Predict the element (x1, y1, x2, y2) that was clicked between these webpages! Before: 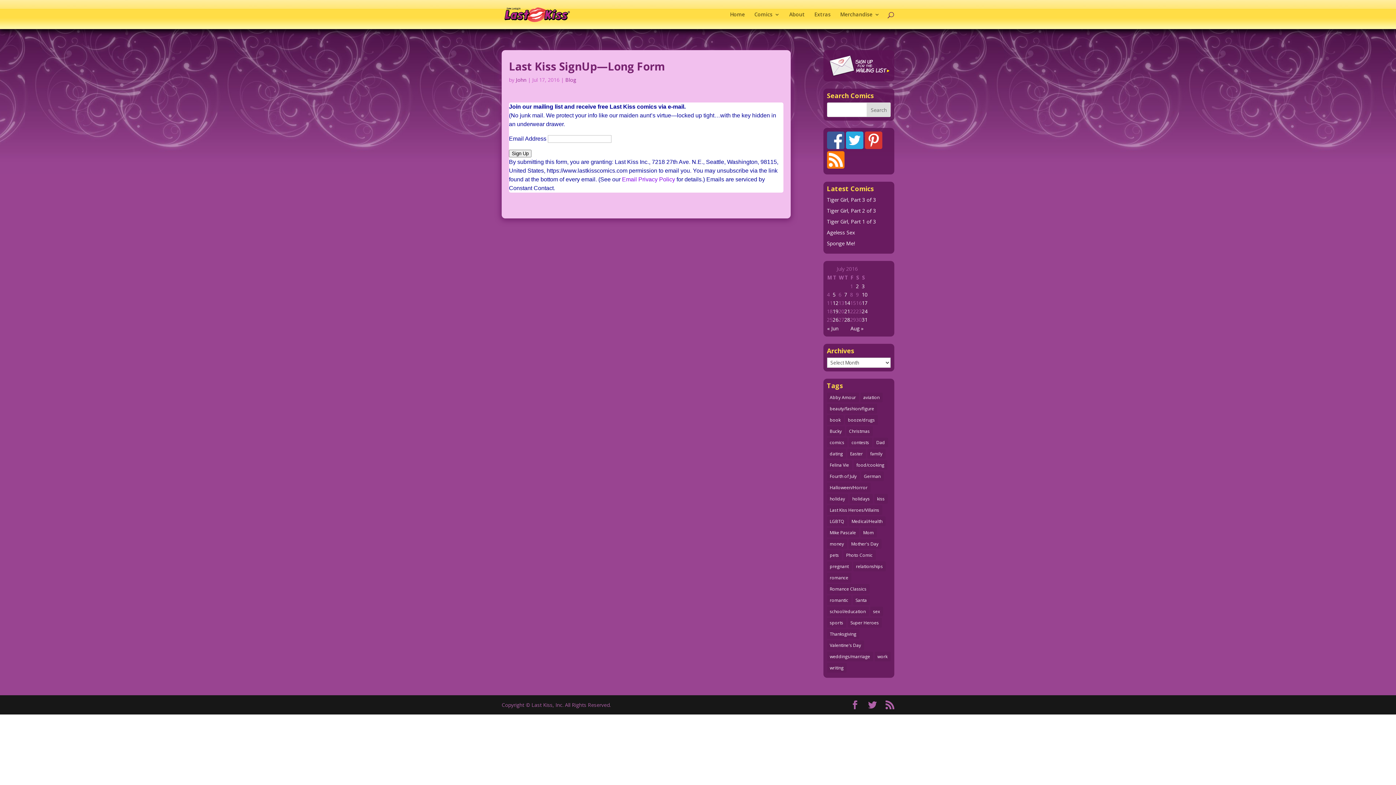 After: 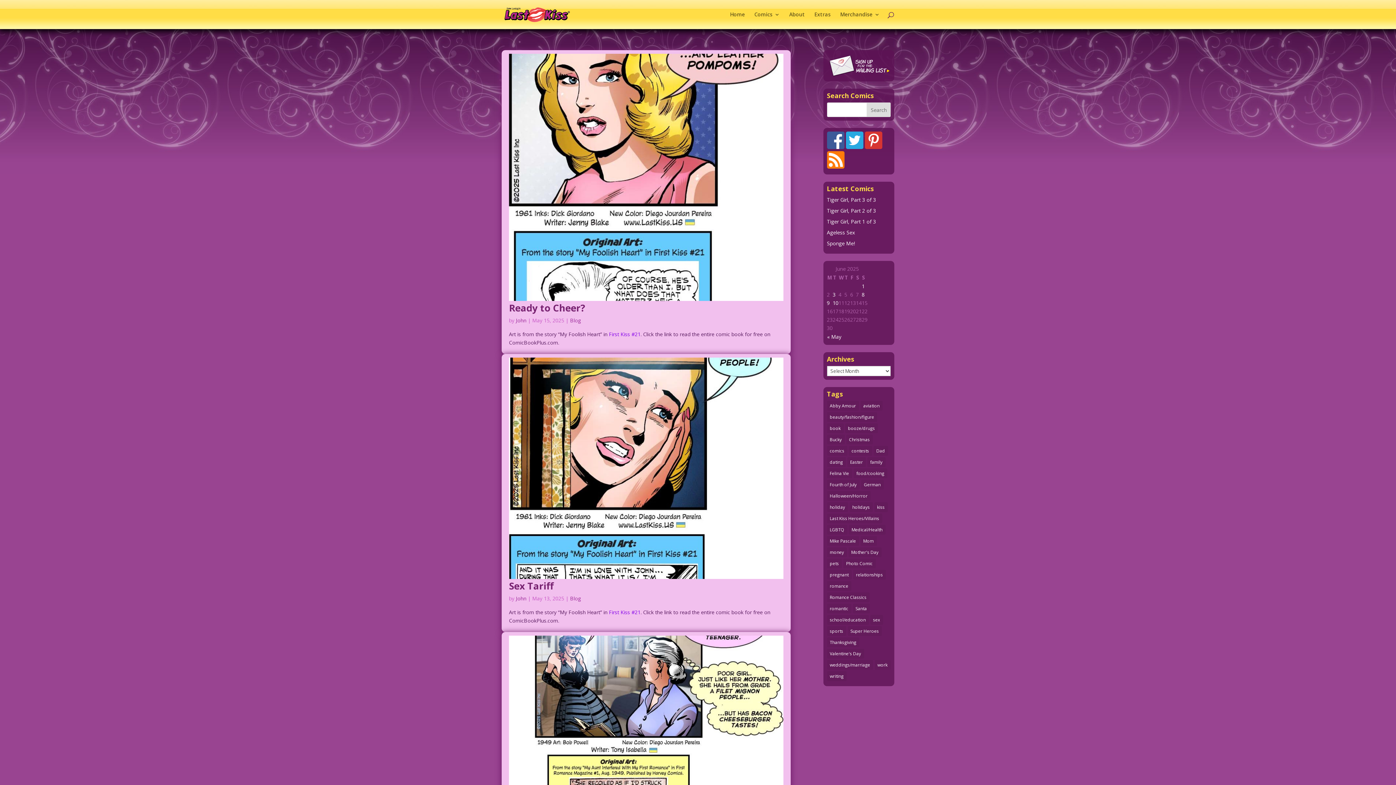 Action: bbox: (827, 403, 877, 413) label: beauty/fashion/figure (73 items)